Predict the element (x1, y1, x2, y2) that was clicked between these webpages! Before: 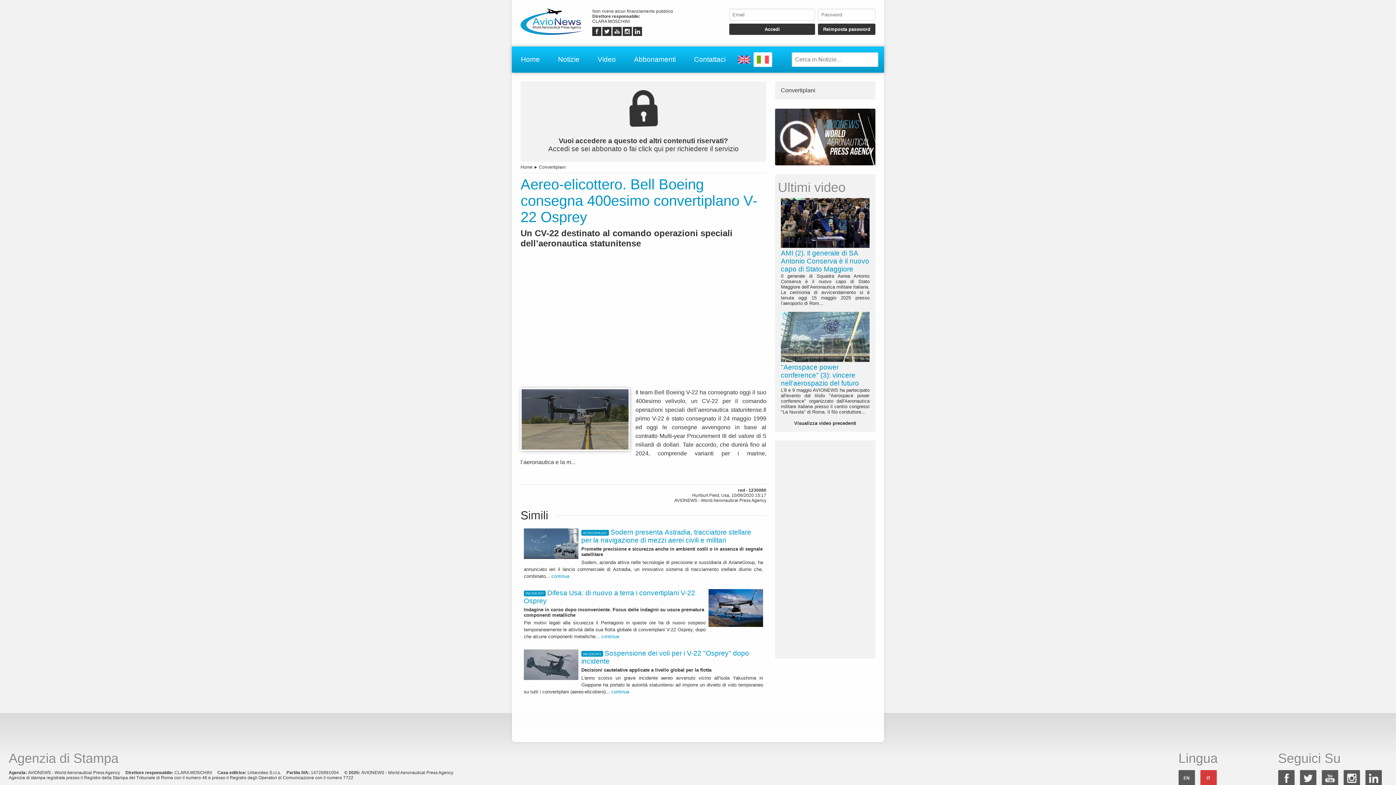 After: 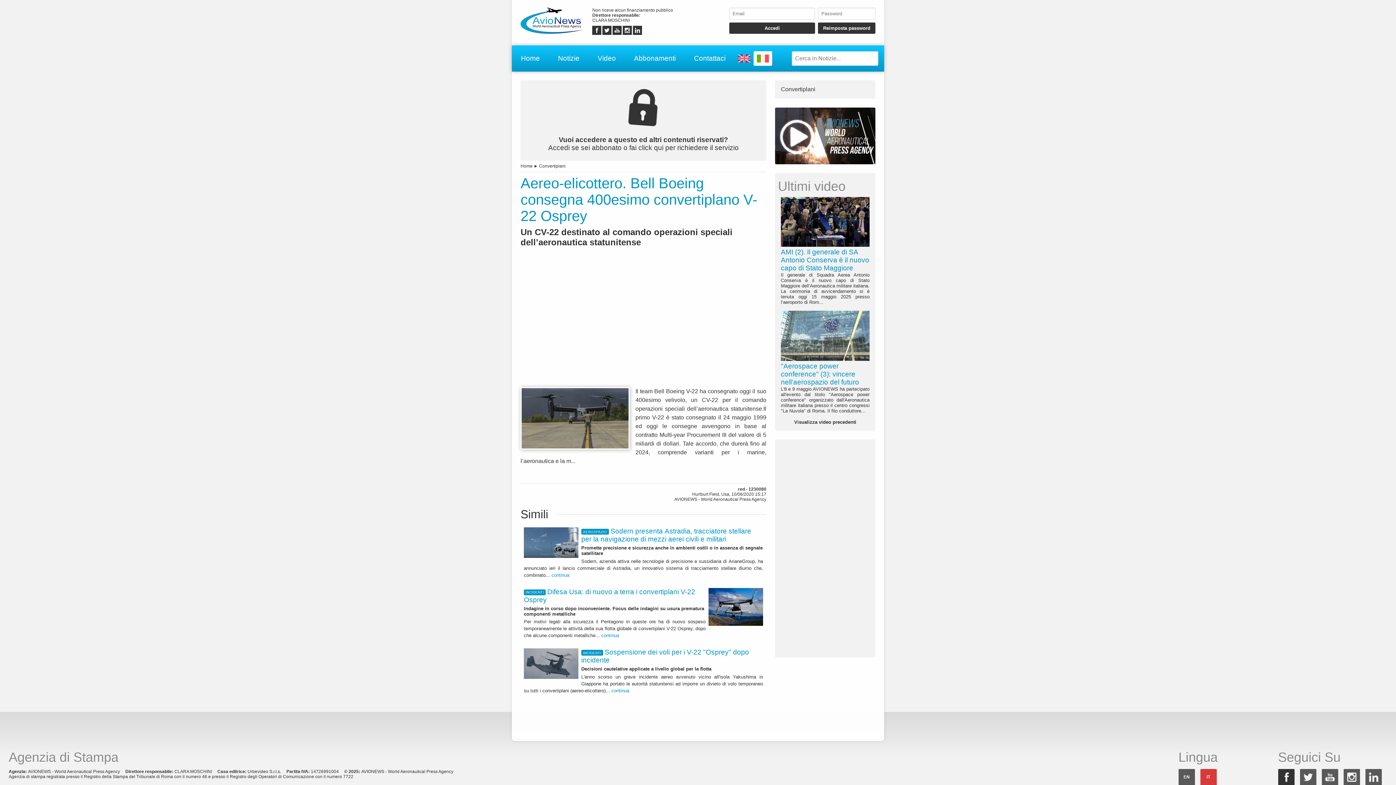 Action: bbox: (1278, 770, 1294, 786)